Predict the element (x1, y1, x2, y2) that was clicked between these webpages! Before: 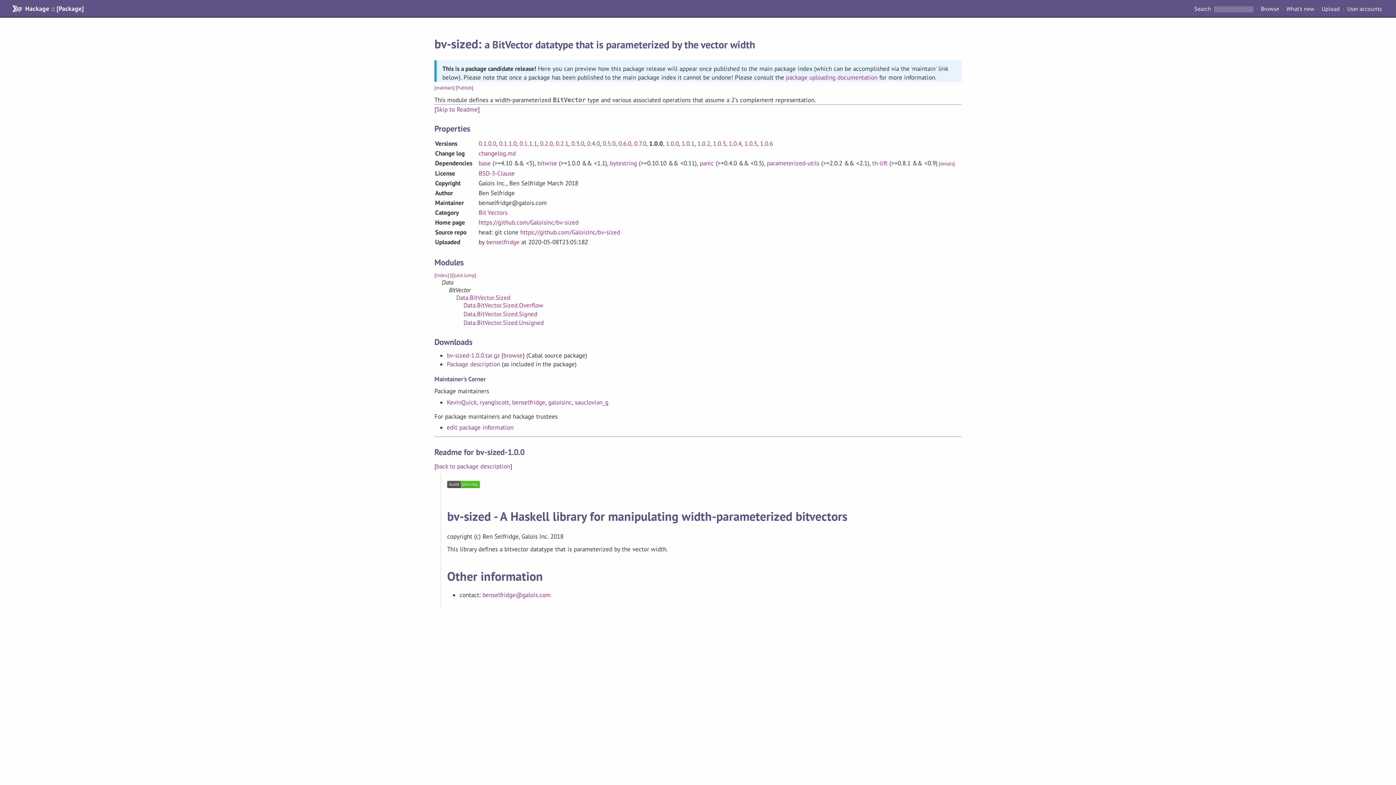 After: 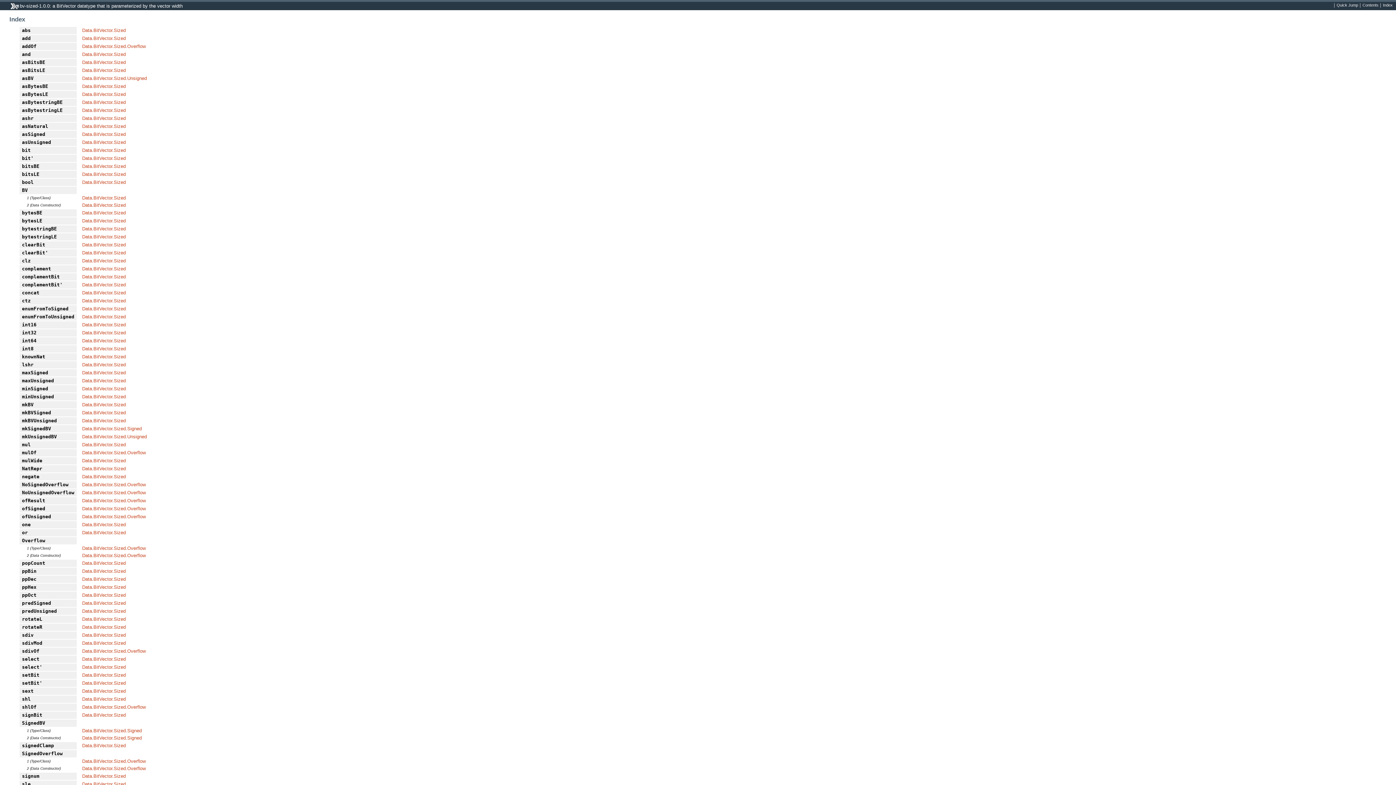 Action: bbox: (436, 272, 447, 278) label: Index